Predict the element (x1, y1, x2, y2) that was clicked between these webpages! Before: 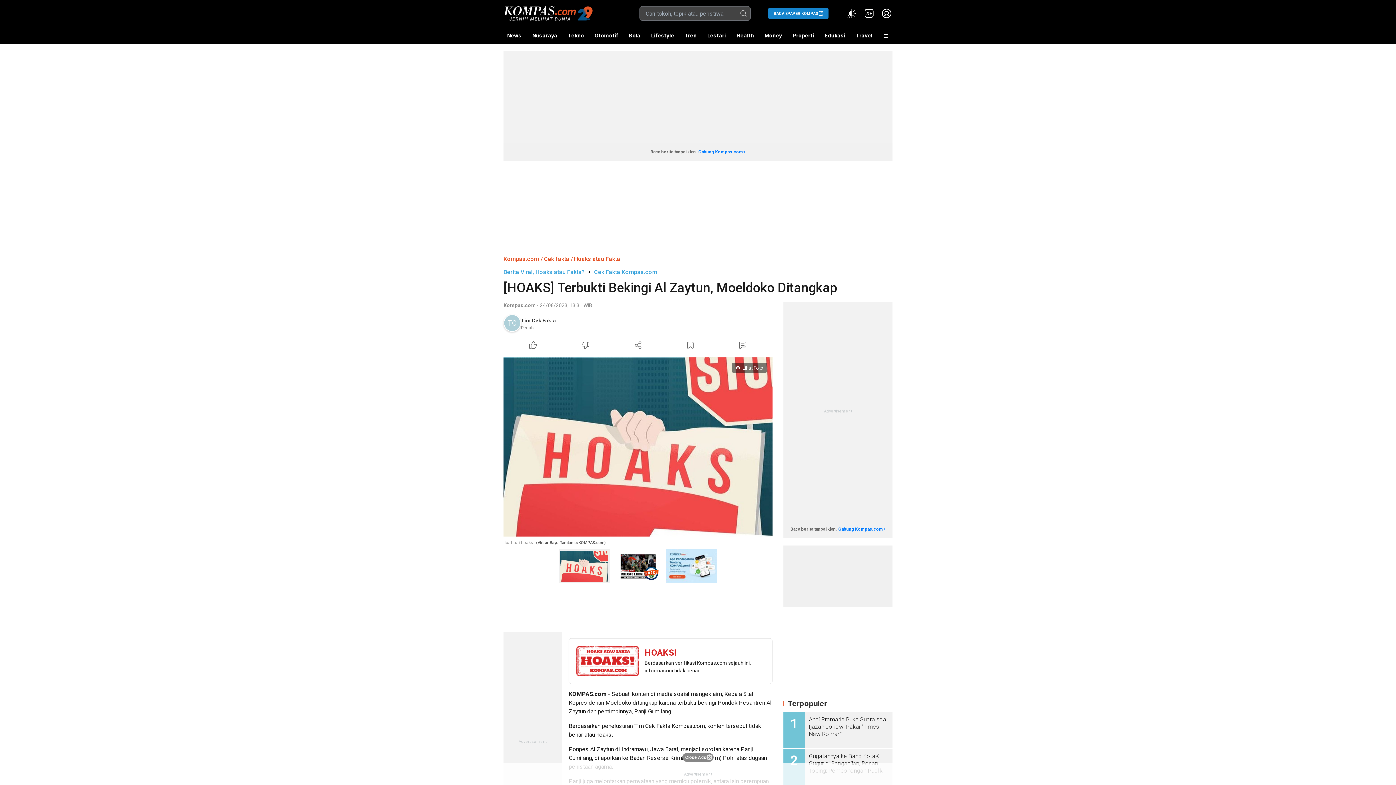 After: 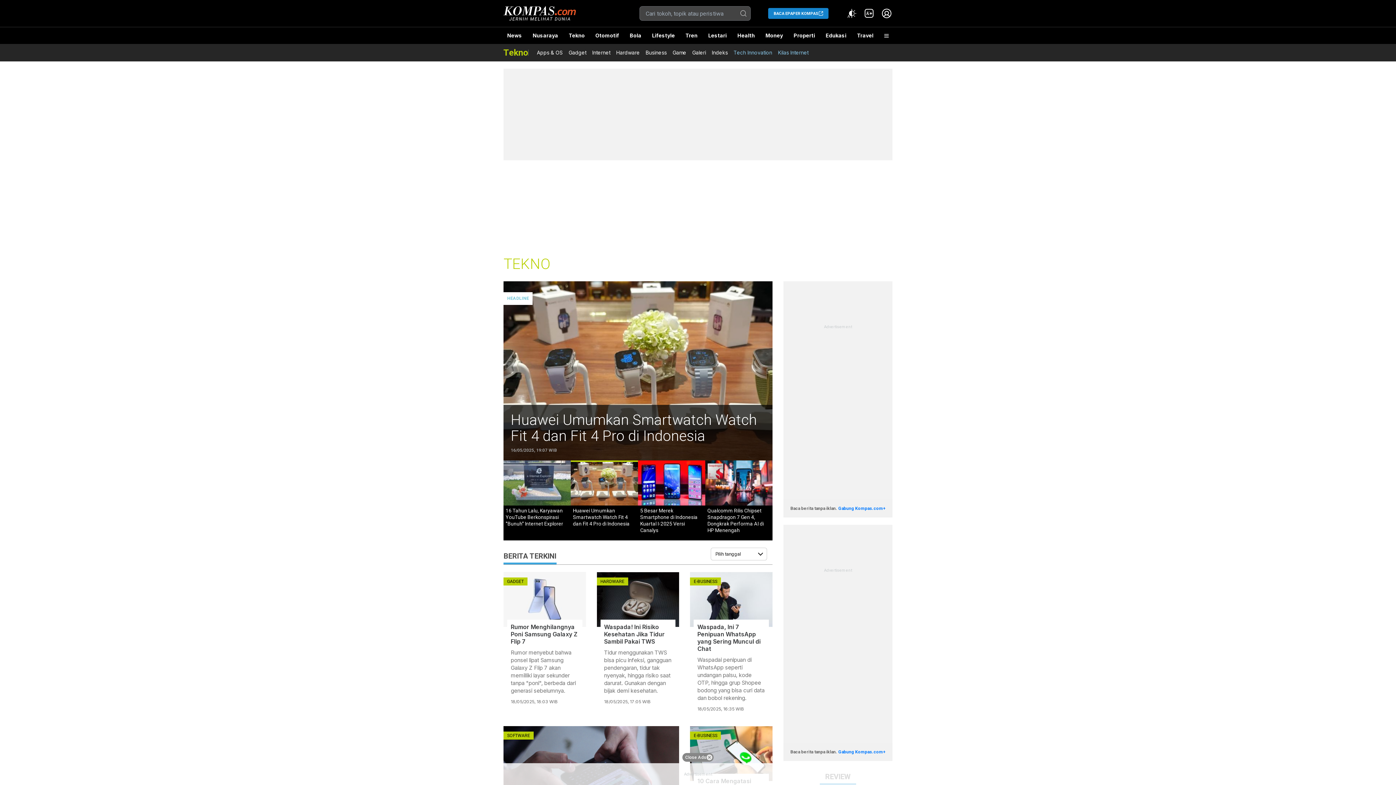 Action: bbox: (564, 27, 587, 44) label: Tekno